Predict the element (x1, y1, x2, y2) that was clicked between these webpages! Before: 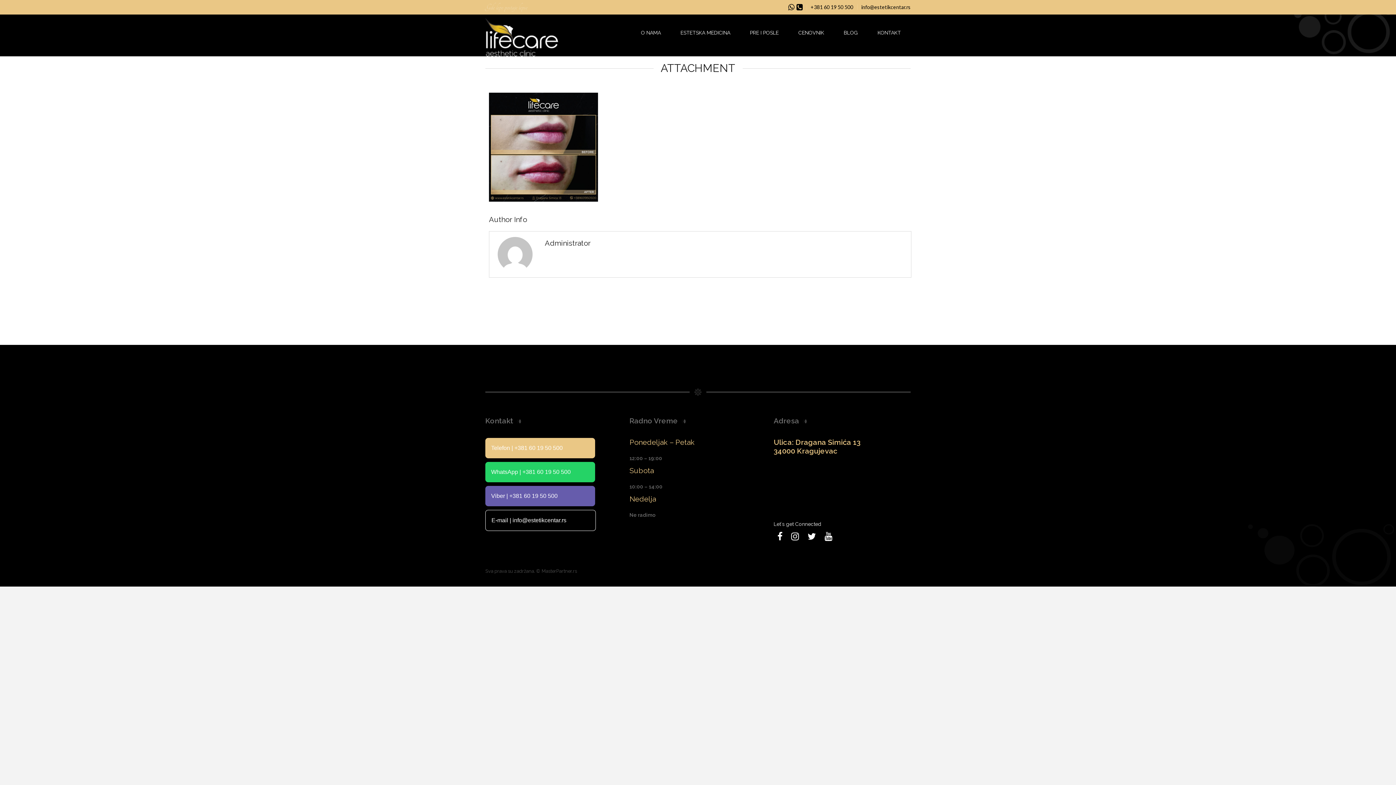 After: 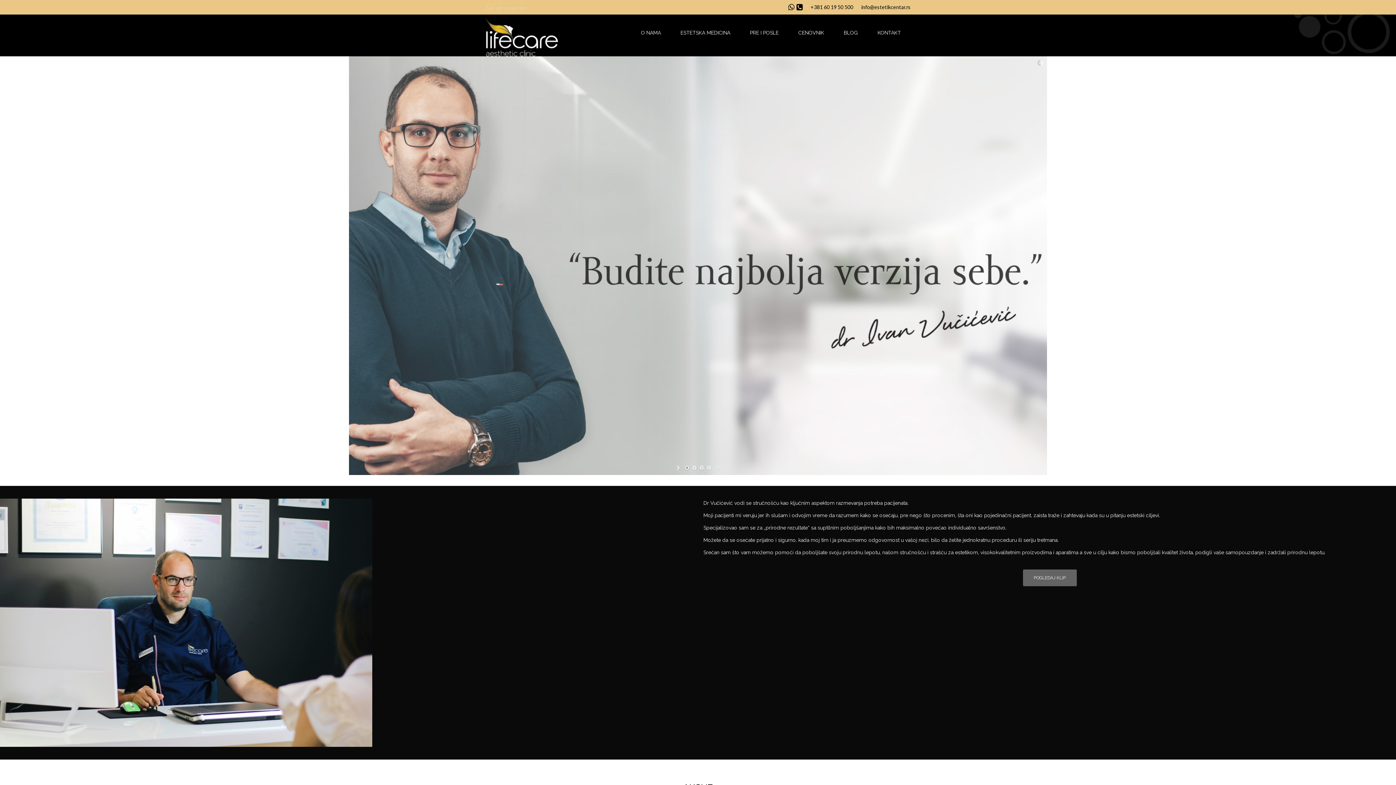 Action: bbox: (485, 18, 570, 56)